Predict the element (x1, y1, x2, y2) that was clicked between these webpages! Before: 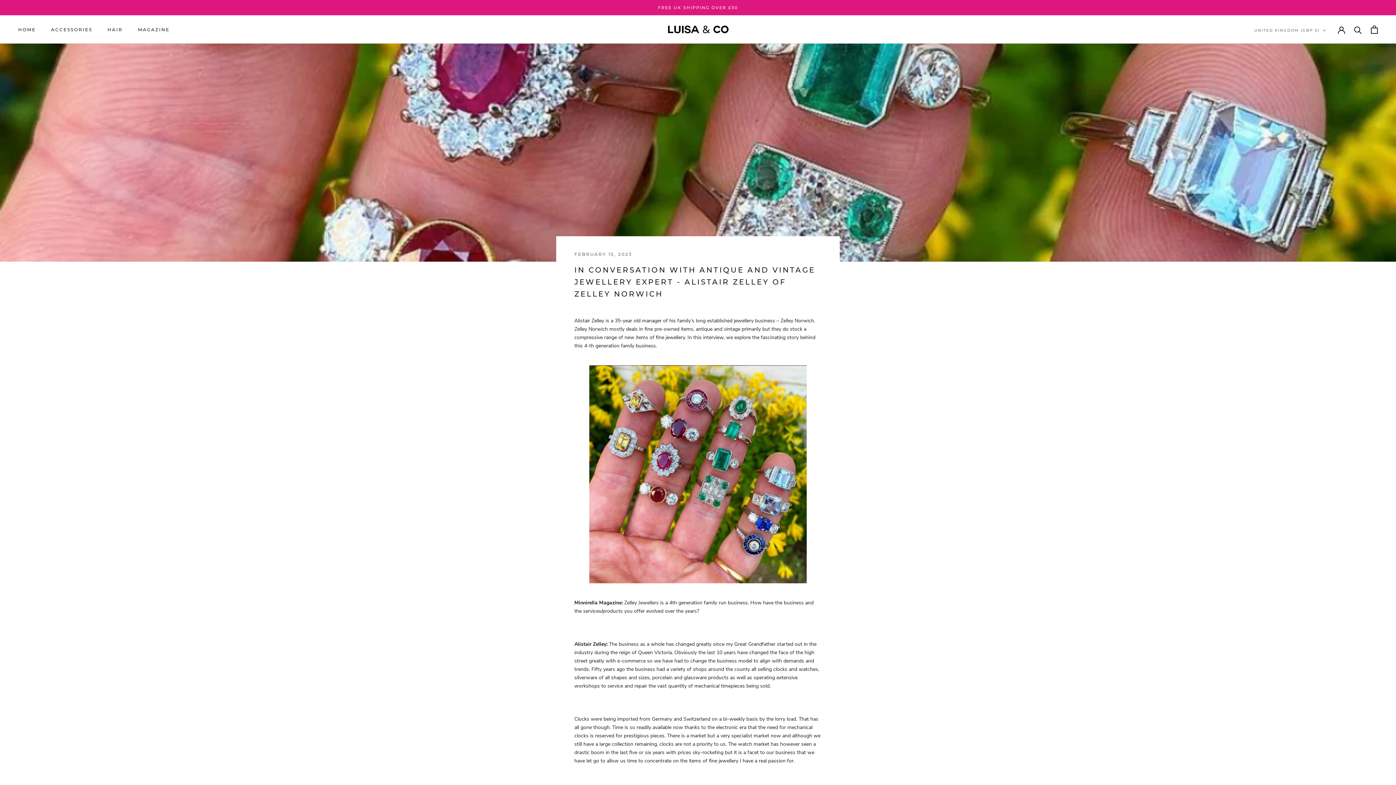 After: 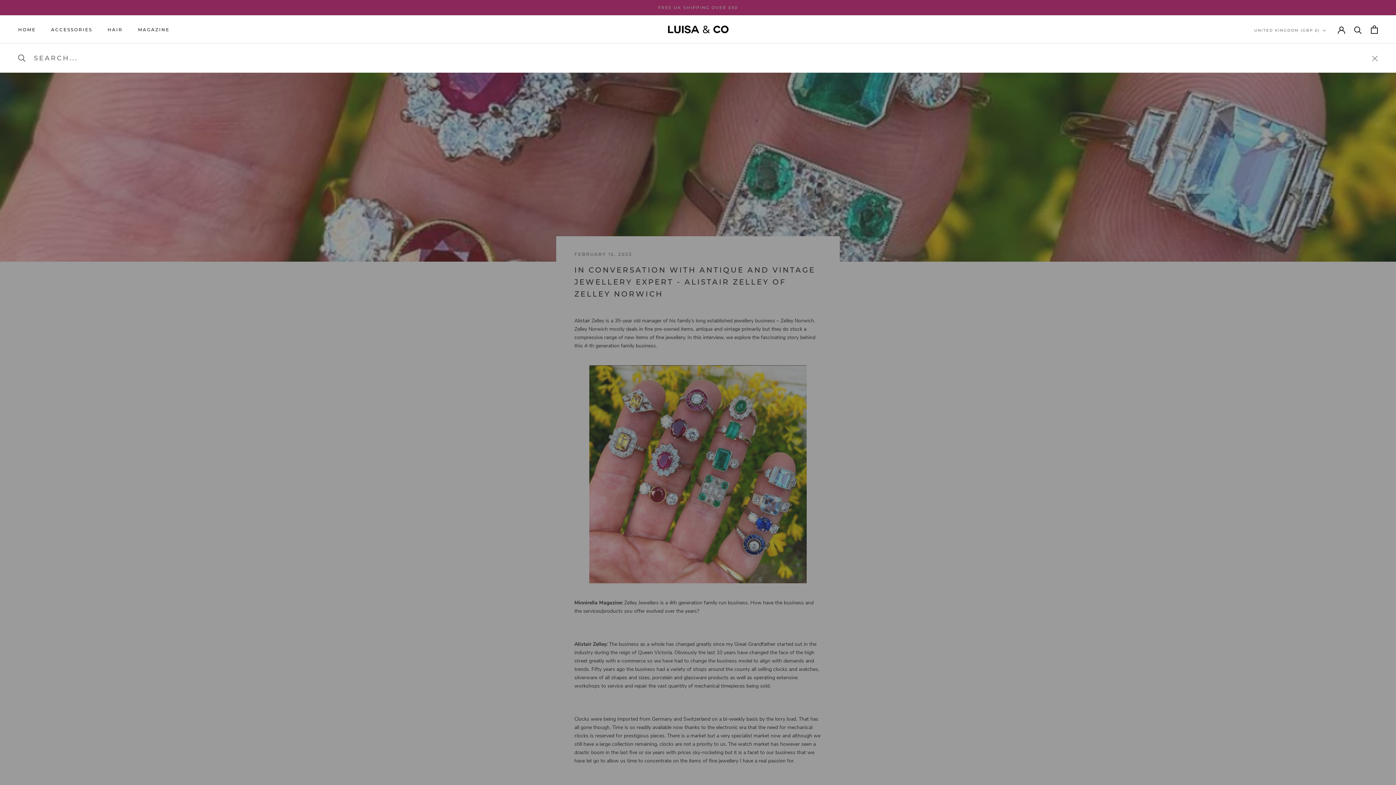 Action: label: Search bbox: (1354, 25, 1362, 33)